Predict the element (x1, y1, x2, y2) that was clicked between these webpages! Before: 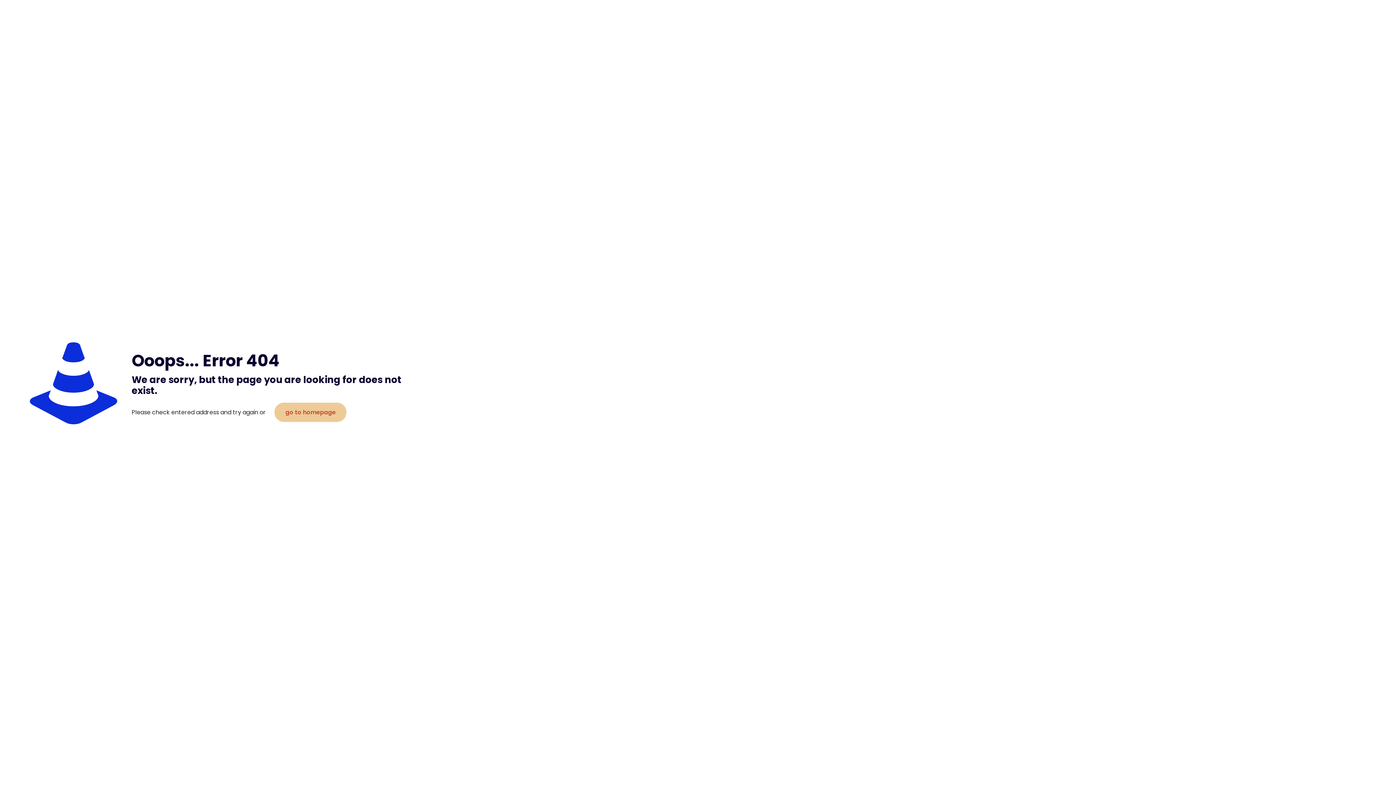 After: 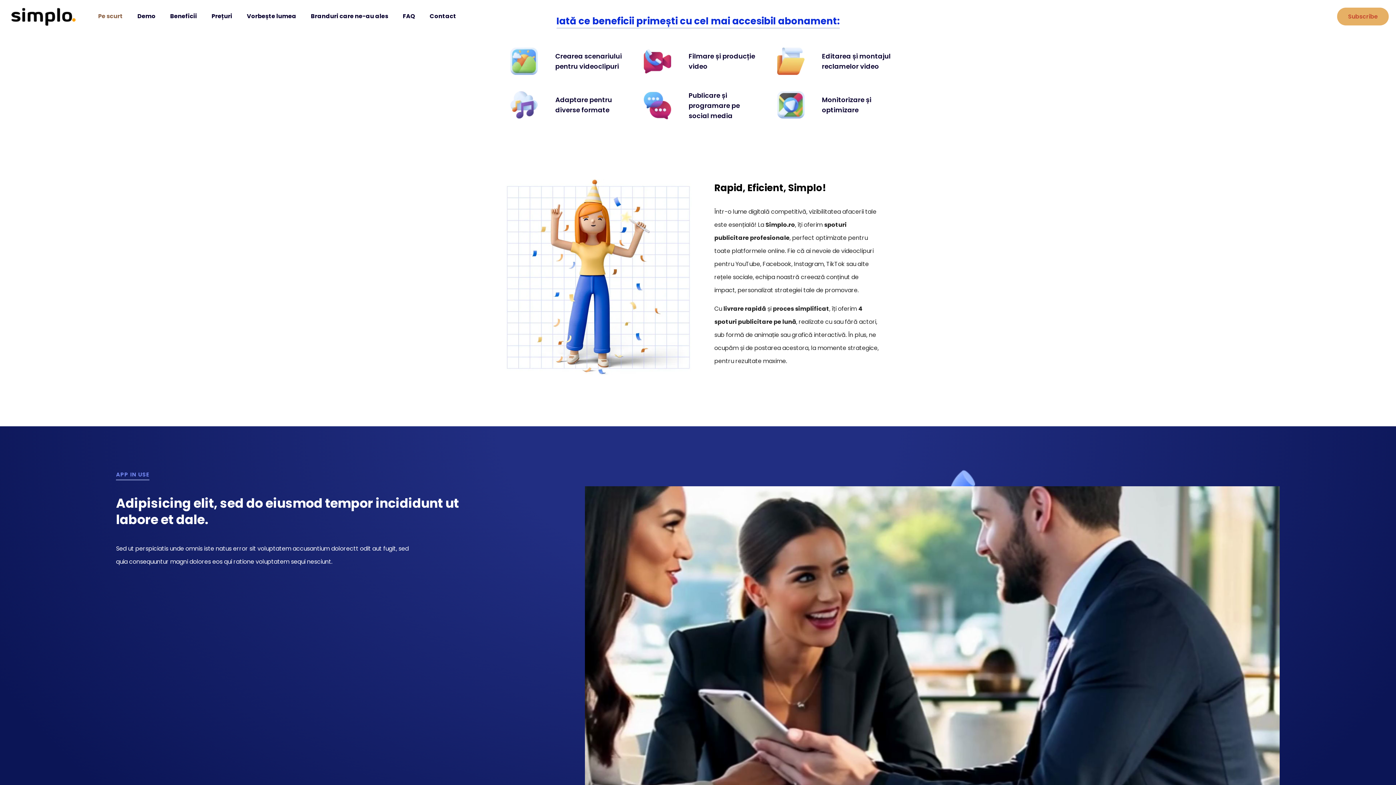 Action: label: go to homepage bbox: (274, 402, 346, 422)